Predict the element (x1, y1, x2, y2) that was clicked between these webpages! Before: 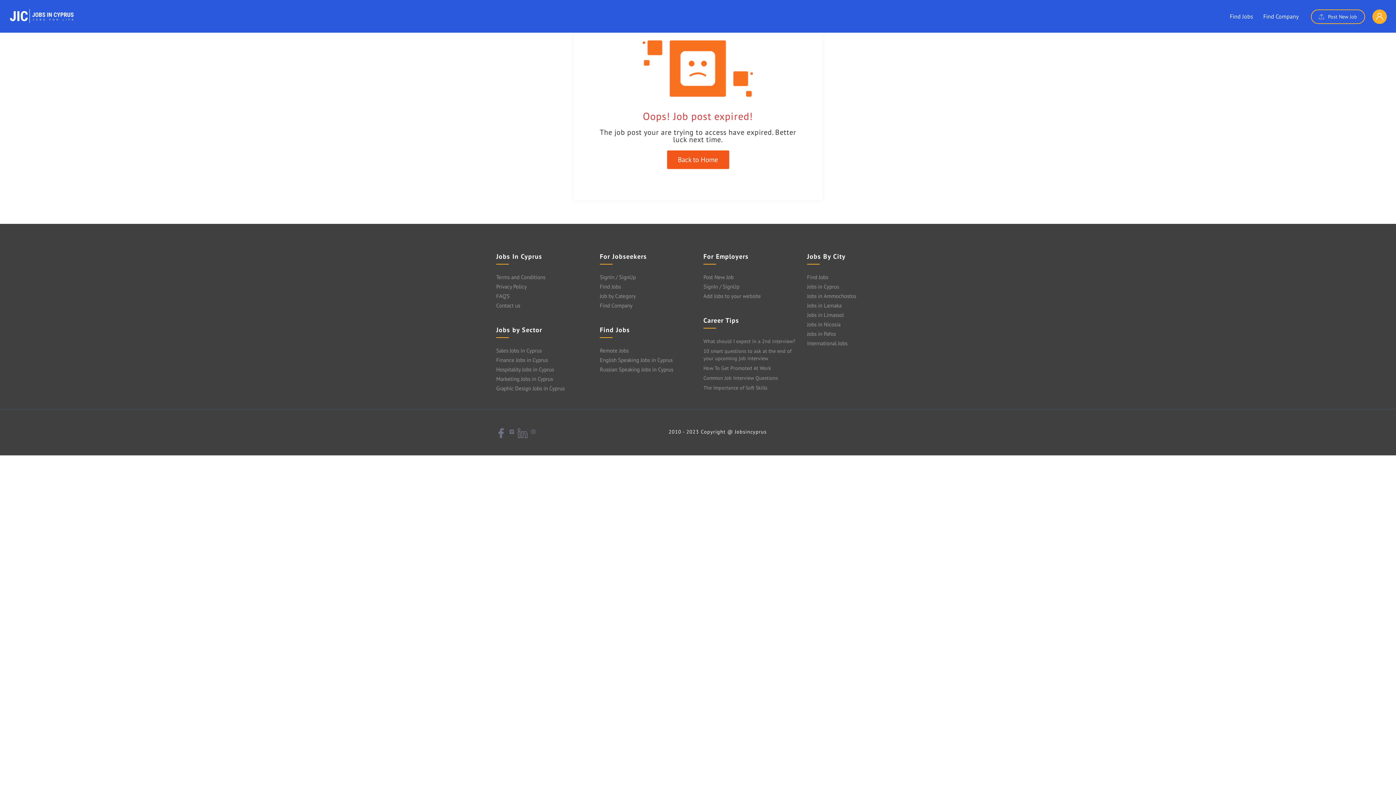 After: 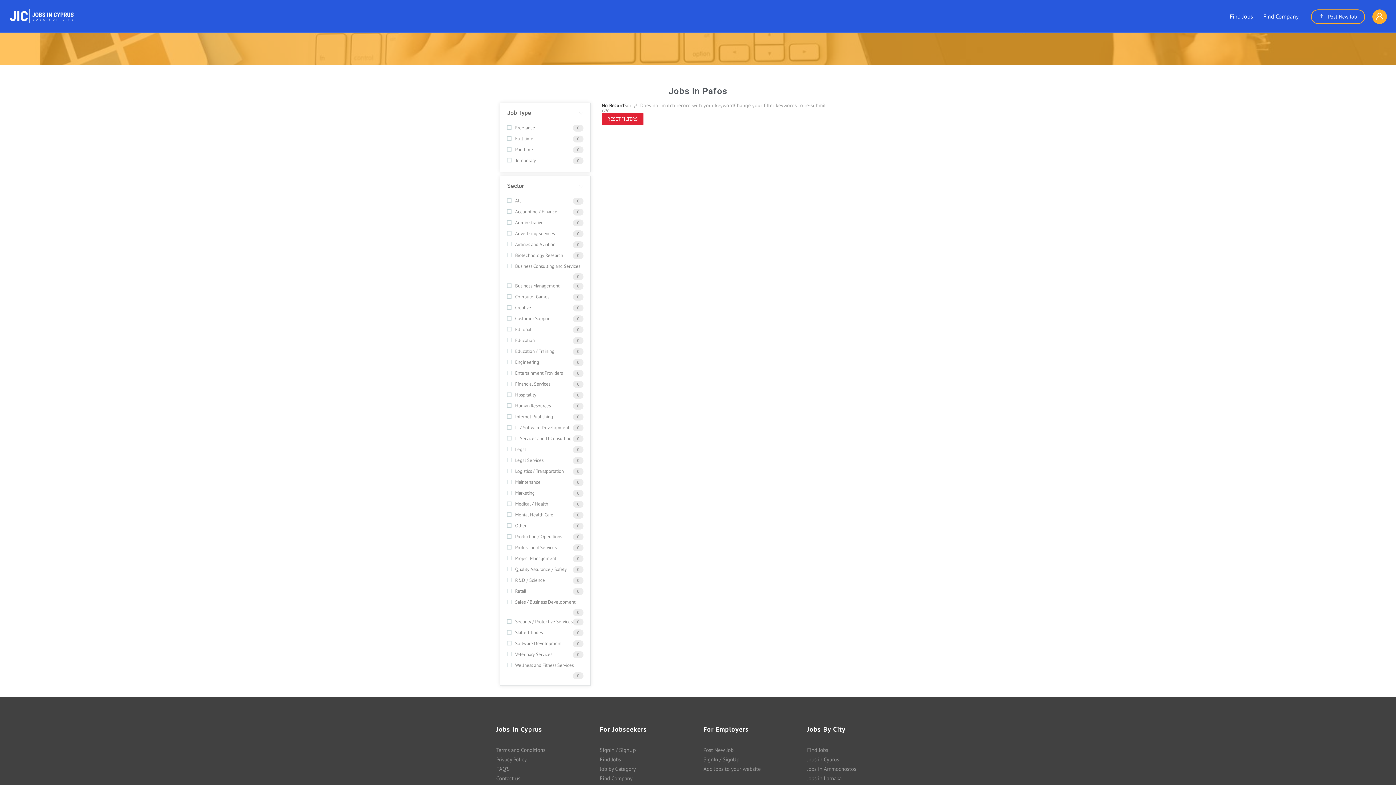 Action: bbox: (807, 330, 900, 337) label: Jobs in Pafos